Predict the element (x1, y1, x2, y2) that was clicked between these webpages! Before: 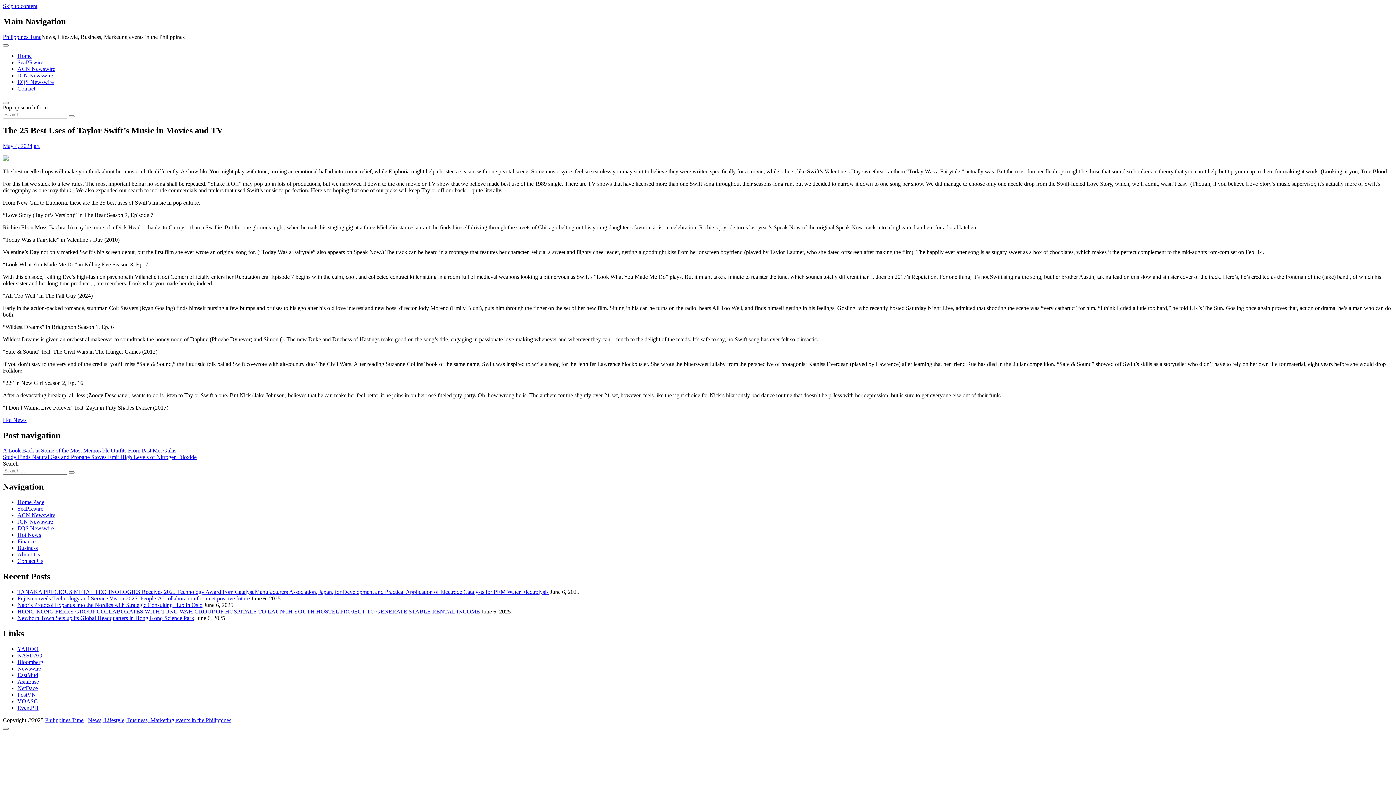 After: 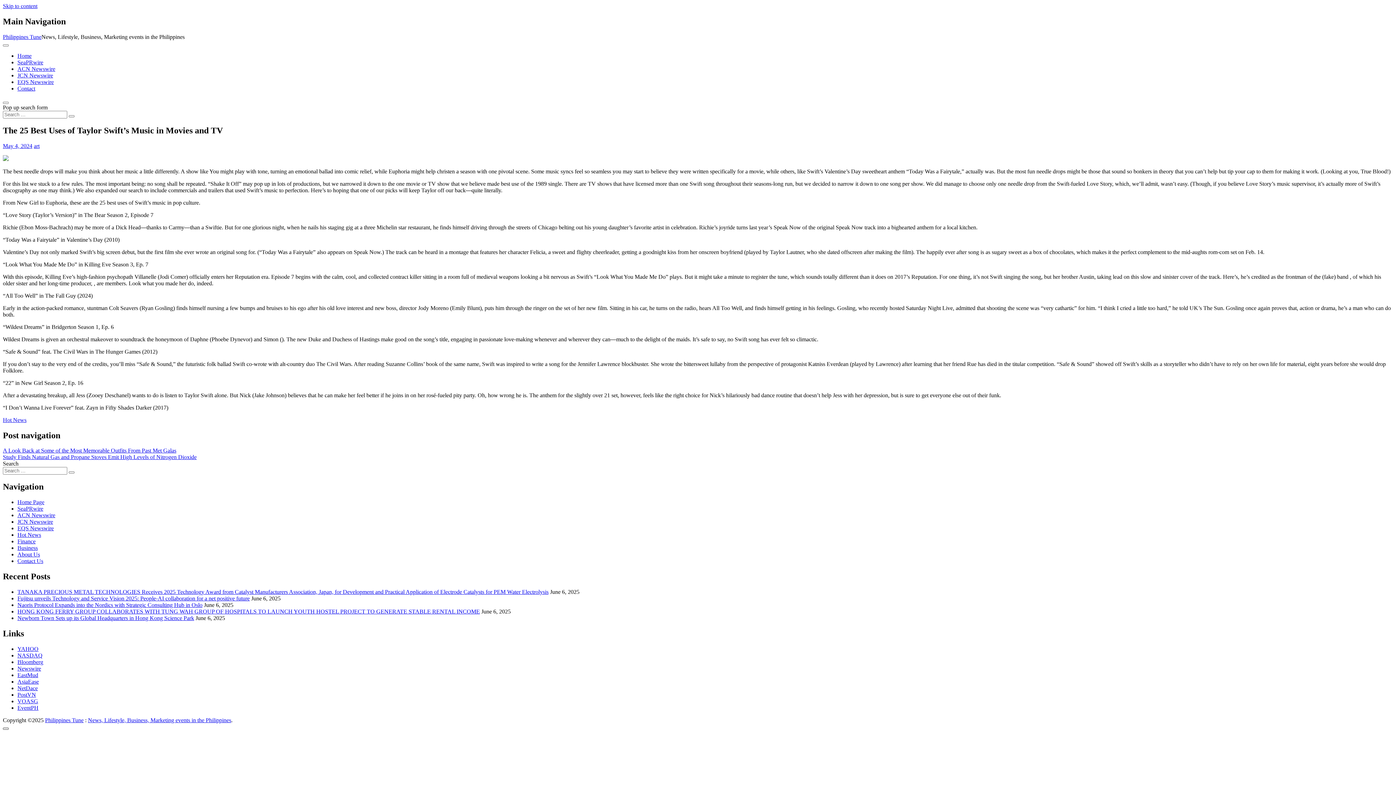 Action: bbox: (2, 727, 8, 730)